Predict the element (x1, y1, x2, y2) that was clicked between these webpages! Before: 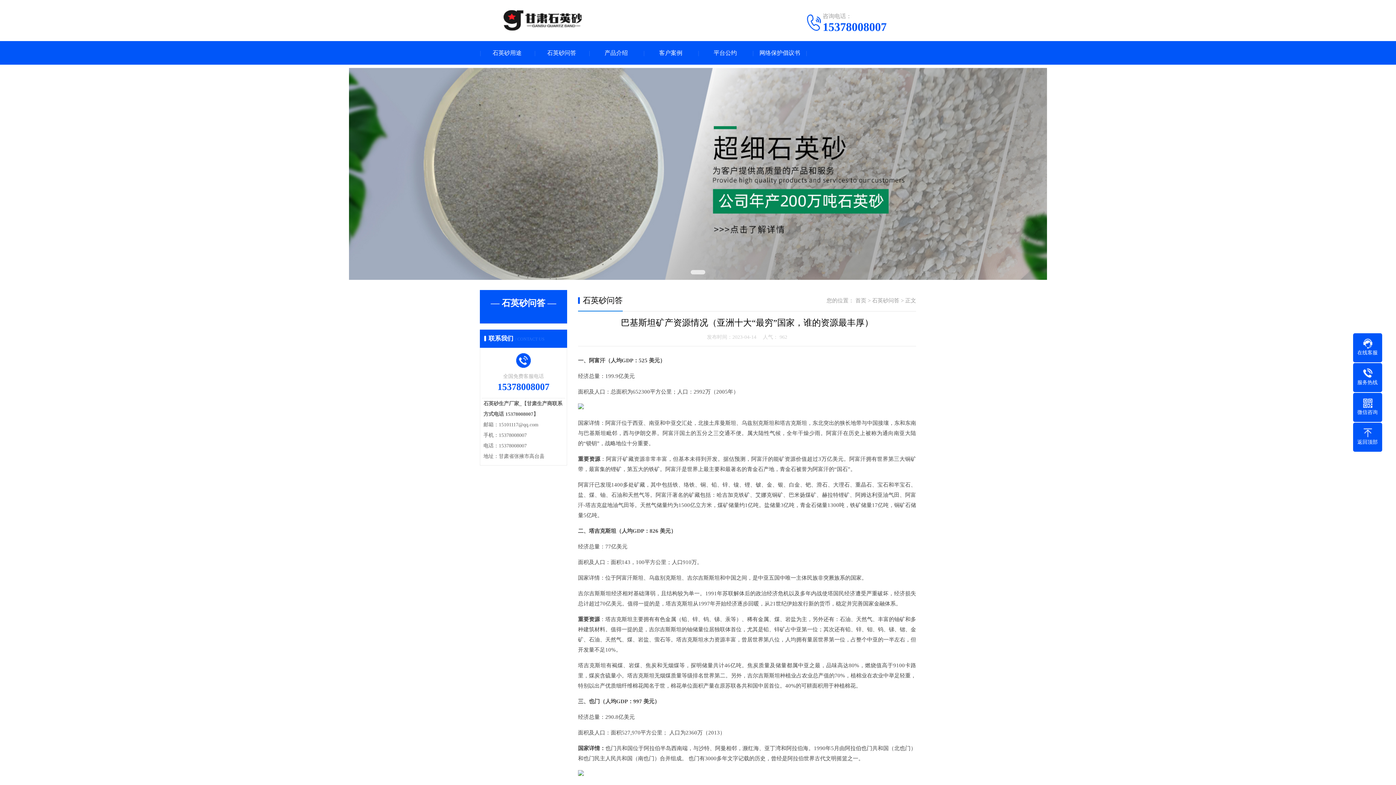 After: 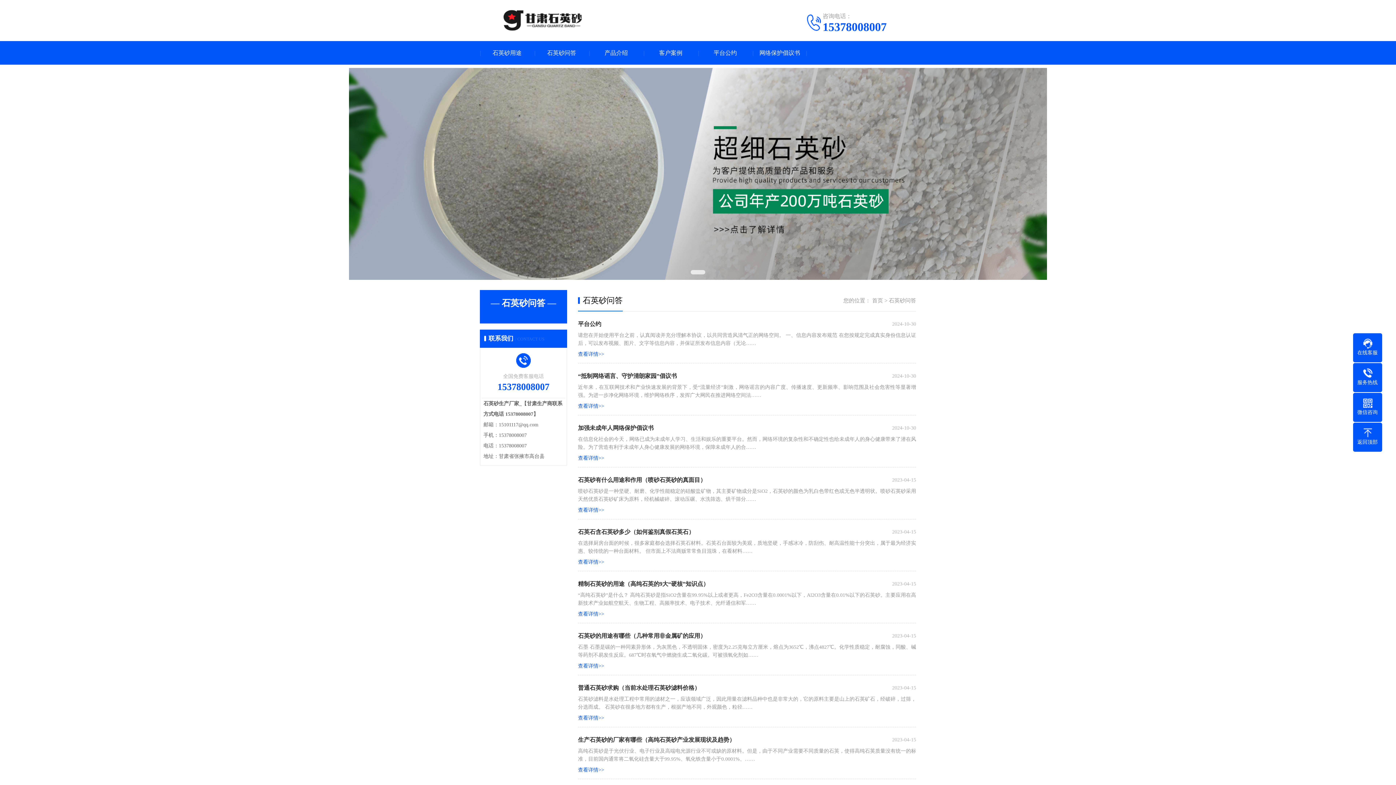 Action: label: 石英砂问答 bbox: (872, 297, 899, 303)